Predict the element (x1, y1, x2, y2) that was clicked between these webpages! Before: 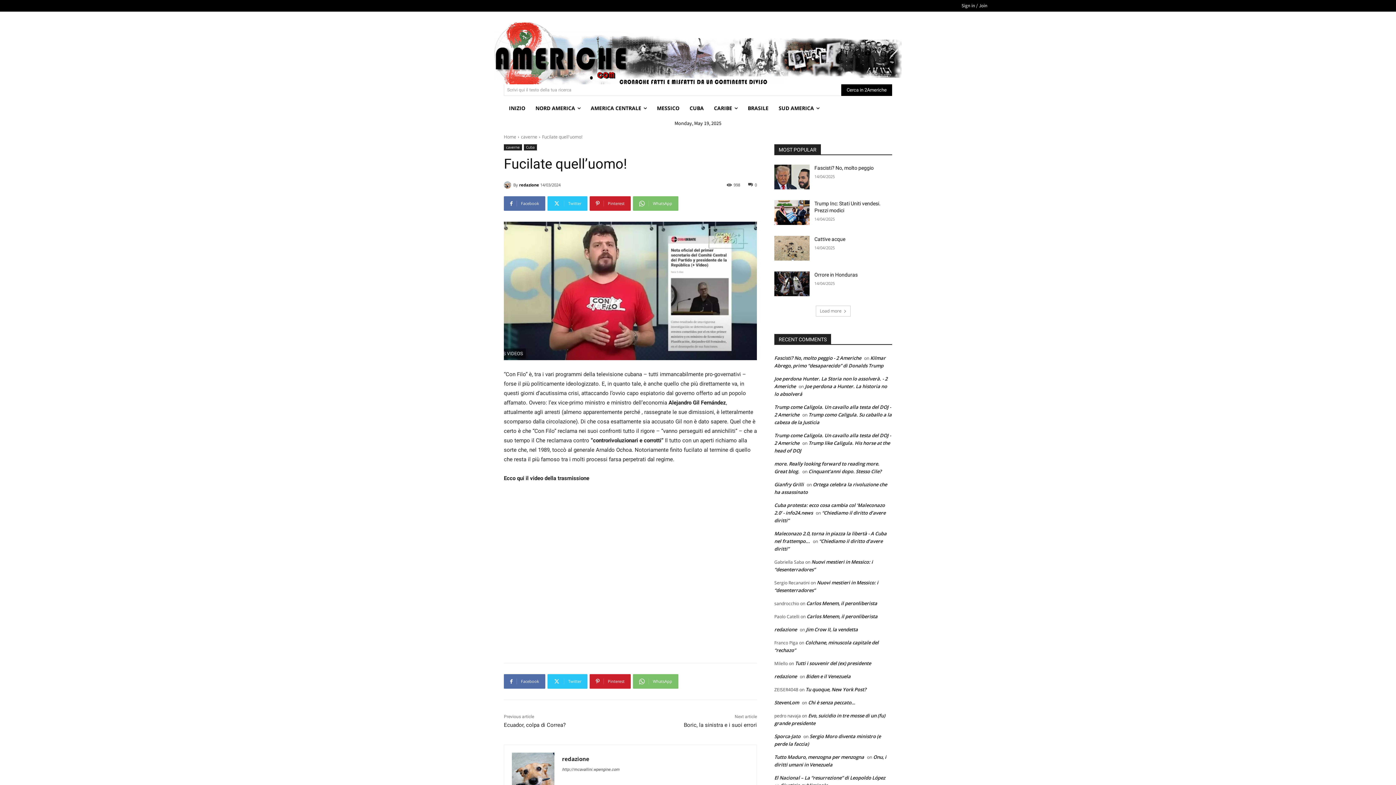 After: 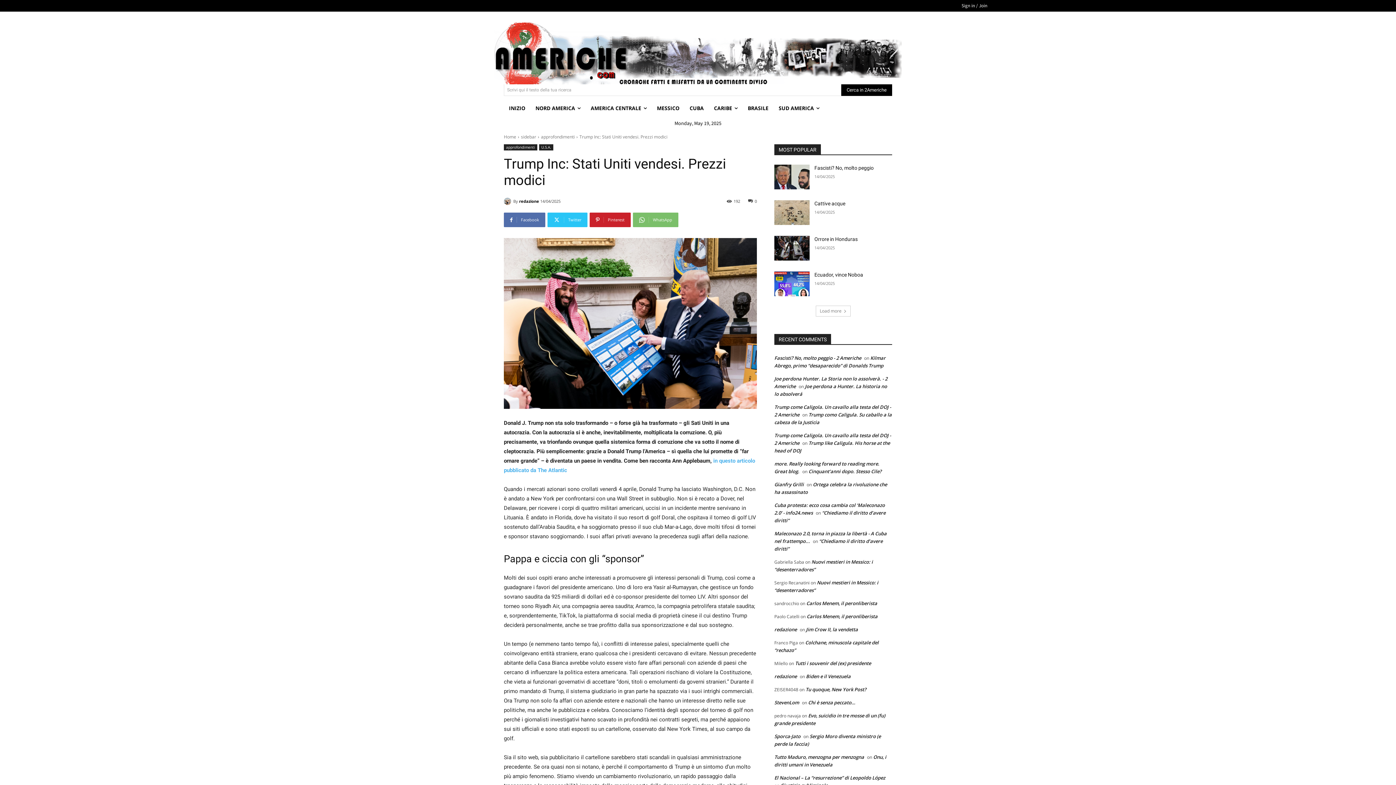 Action: bbox: (774, 200, 809, 225)